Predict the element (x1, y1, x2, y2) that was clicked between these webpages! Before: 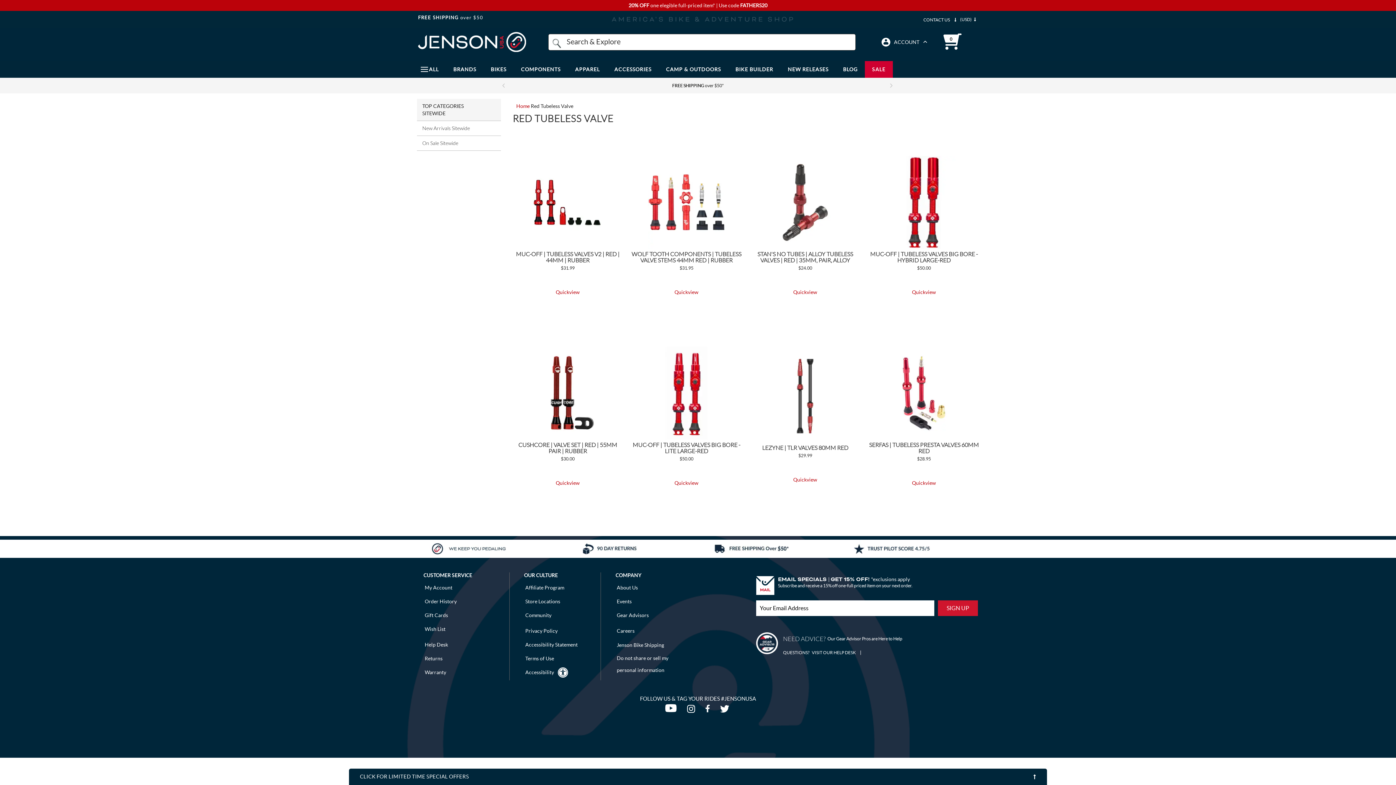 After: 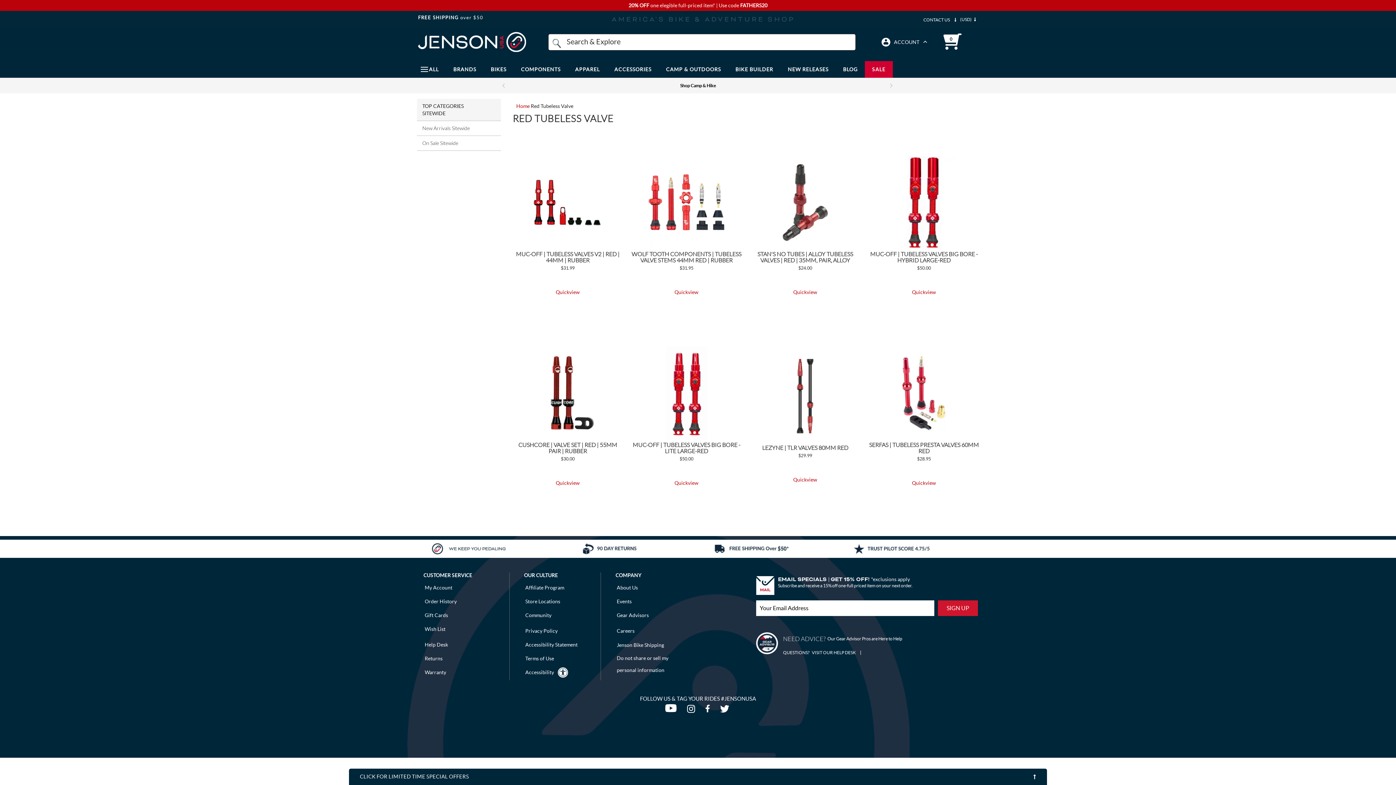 Action: label: Youtube bbox: (665, 708, 680, 713)